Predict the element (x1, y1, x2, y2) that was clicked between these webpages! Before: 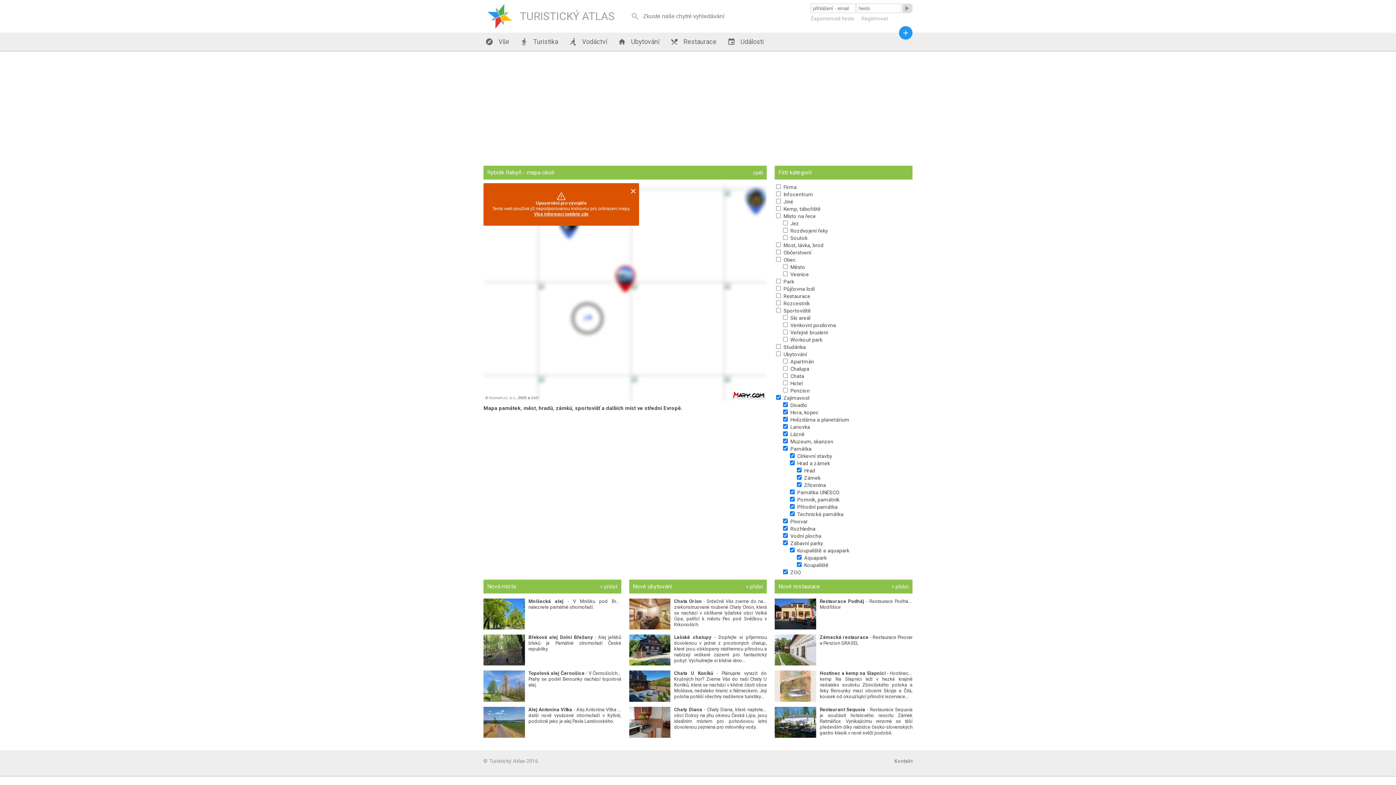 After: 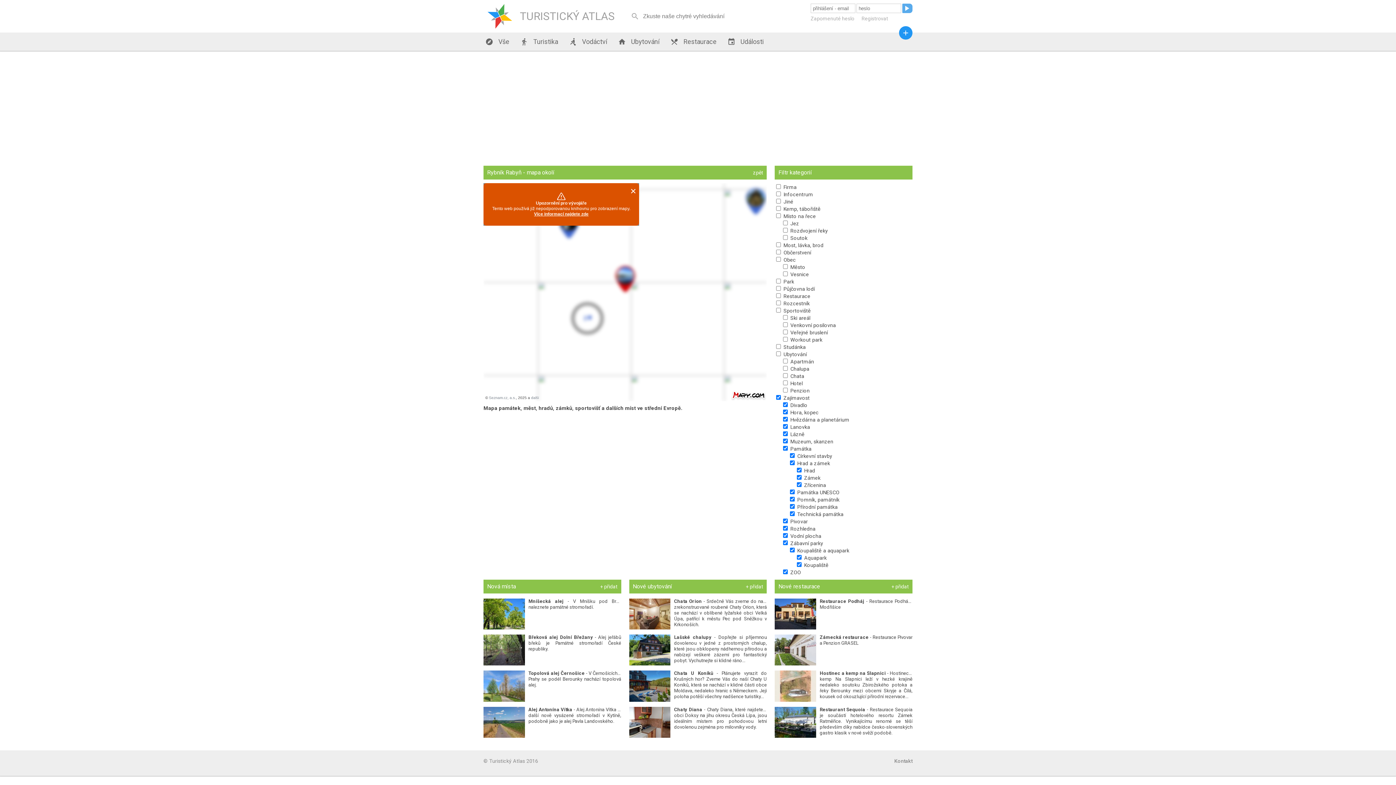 Action: label:  bbox: (902, 3, 912, 13)